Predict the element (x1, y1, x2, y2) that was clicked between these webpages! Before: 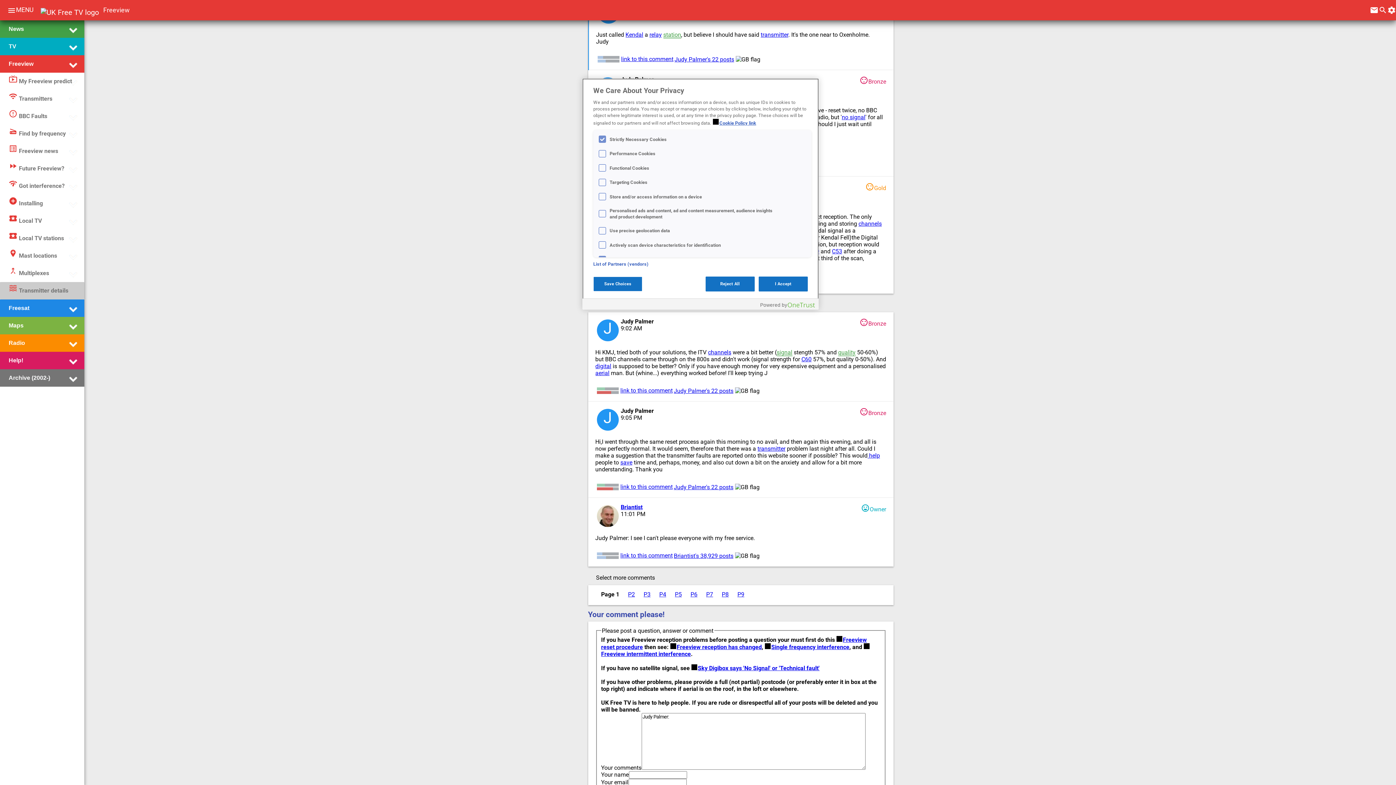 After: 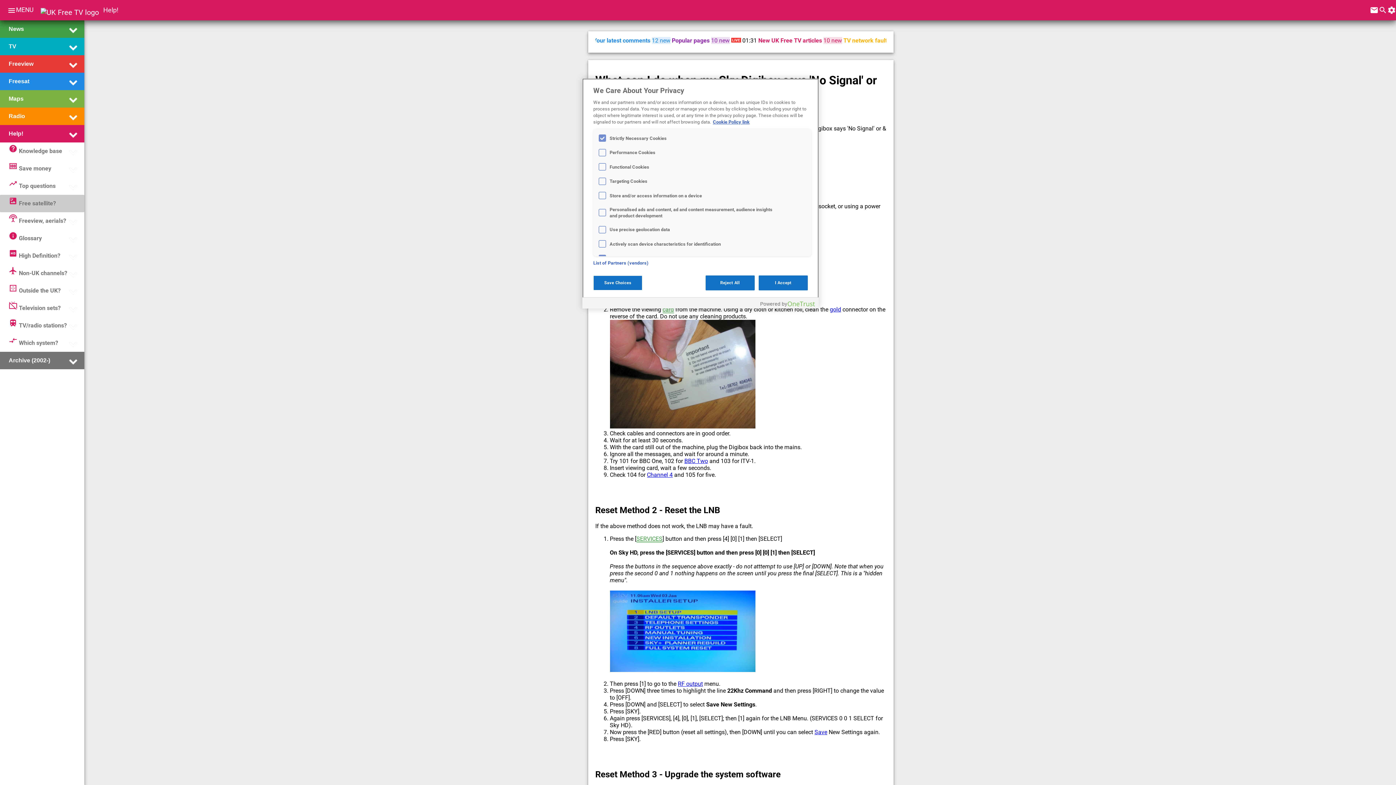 Action: bbox: (842, 113, 865, 120) label: no signal